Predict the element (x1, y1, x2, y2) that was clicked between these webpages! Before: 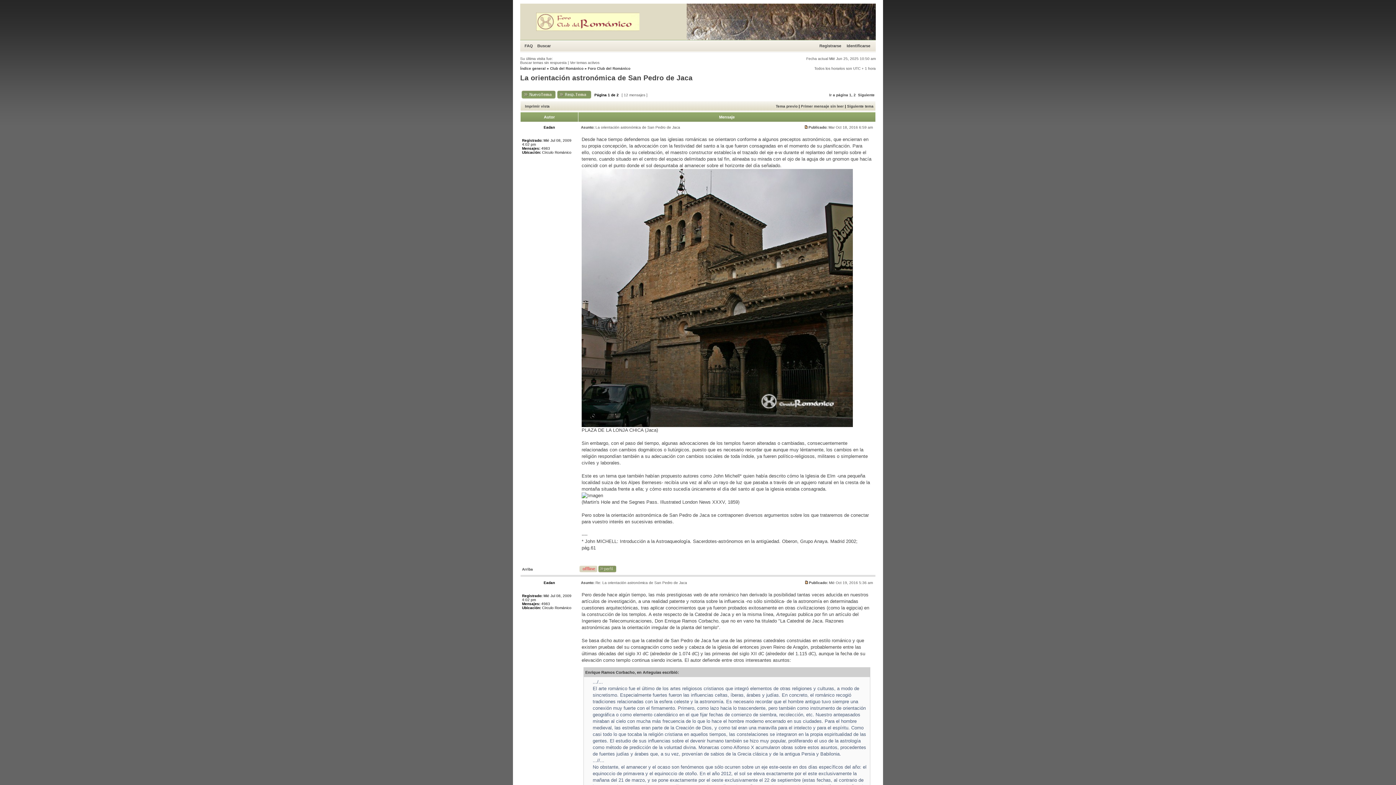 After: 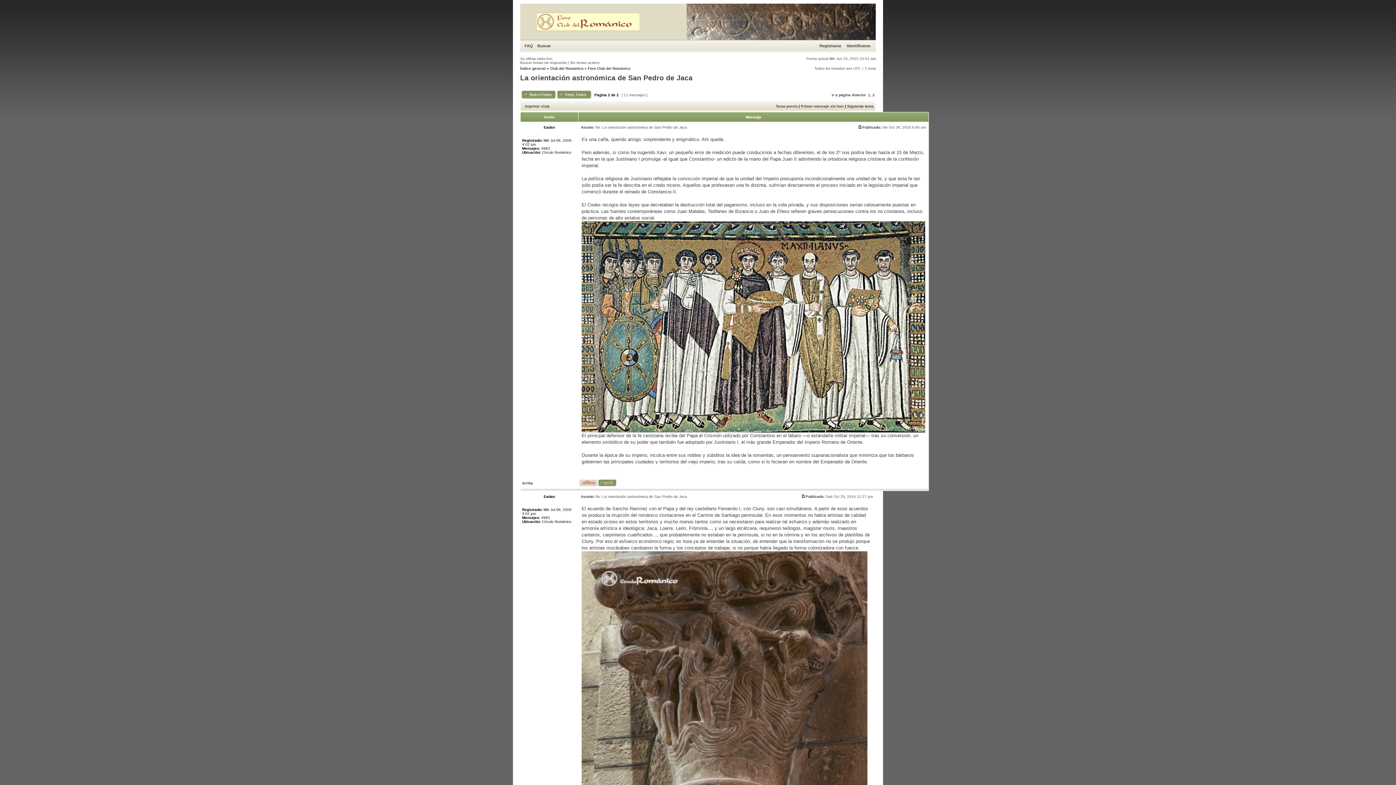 Action: label: 2 bbox: (853, 93, 856, 97)